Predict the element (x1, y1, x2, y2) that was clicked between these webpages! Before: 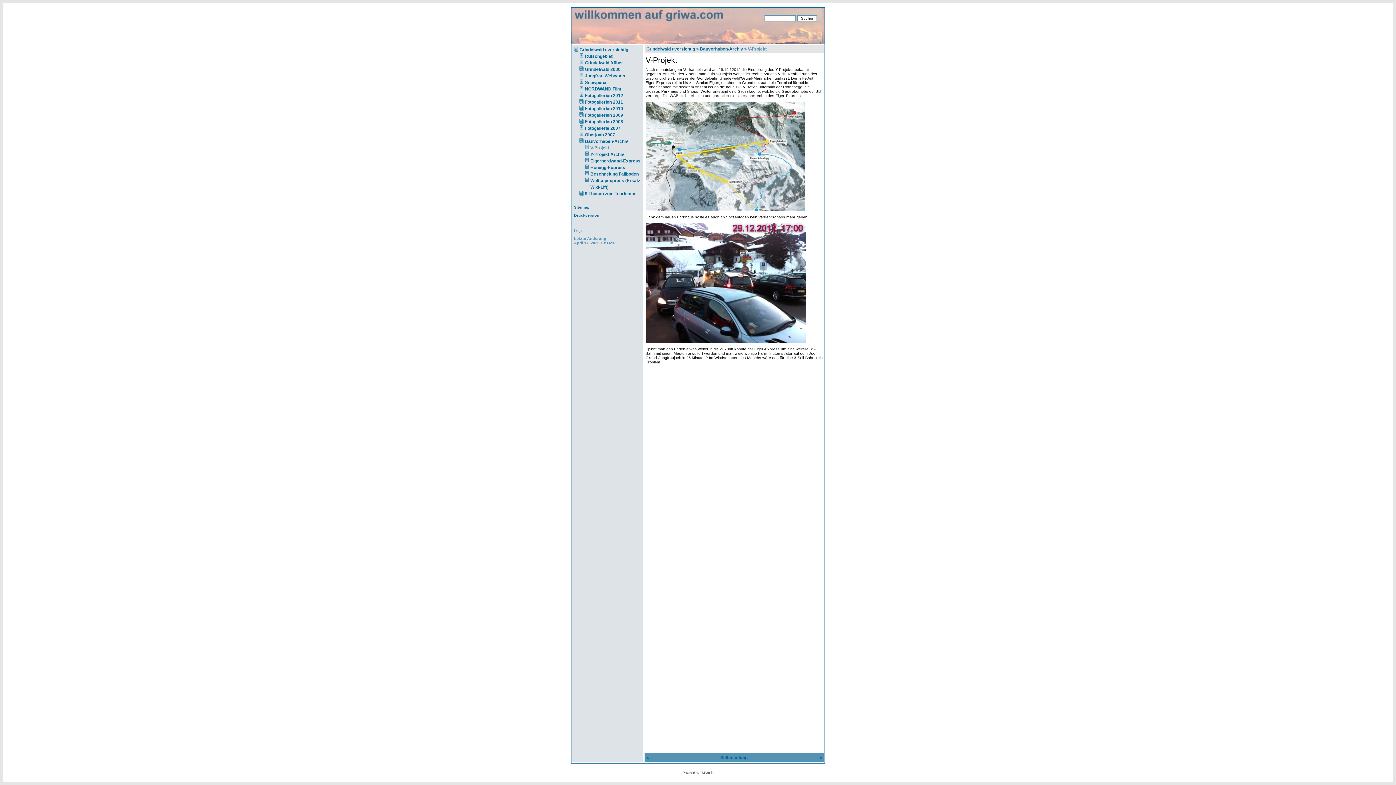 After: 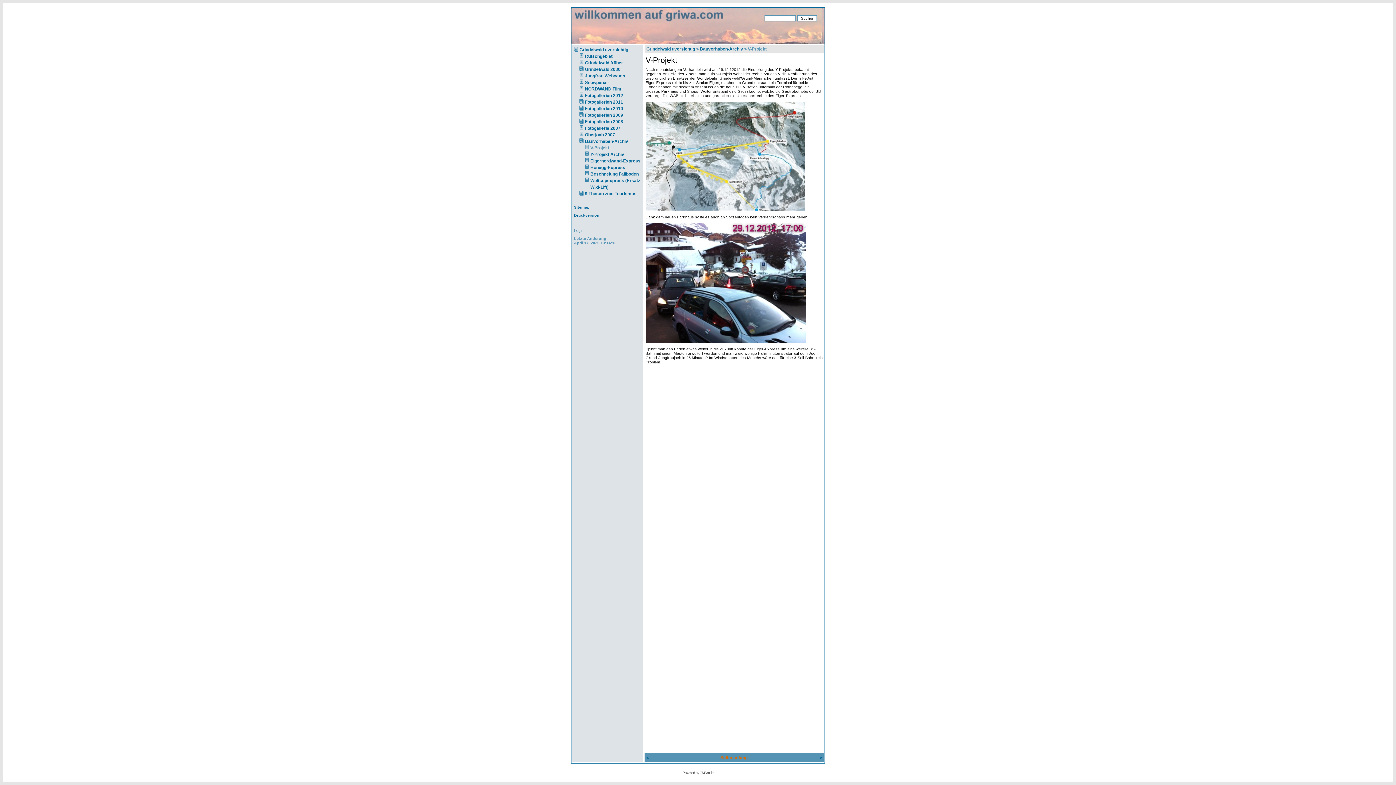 Action: label: Seitenanfang bbox: (720, 755, 747, 760)